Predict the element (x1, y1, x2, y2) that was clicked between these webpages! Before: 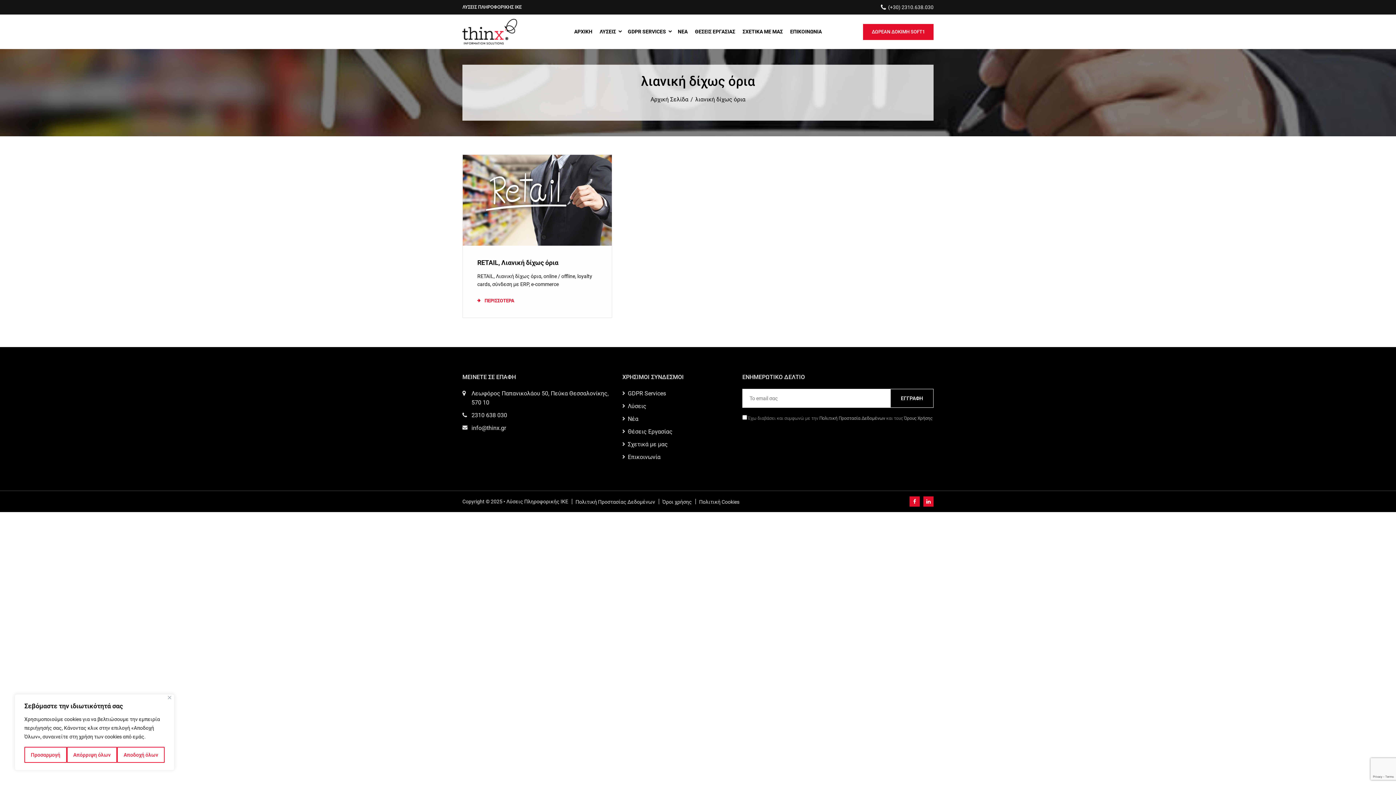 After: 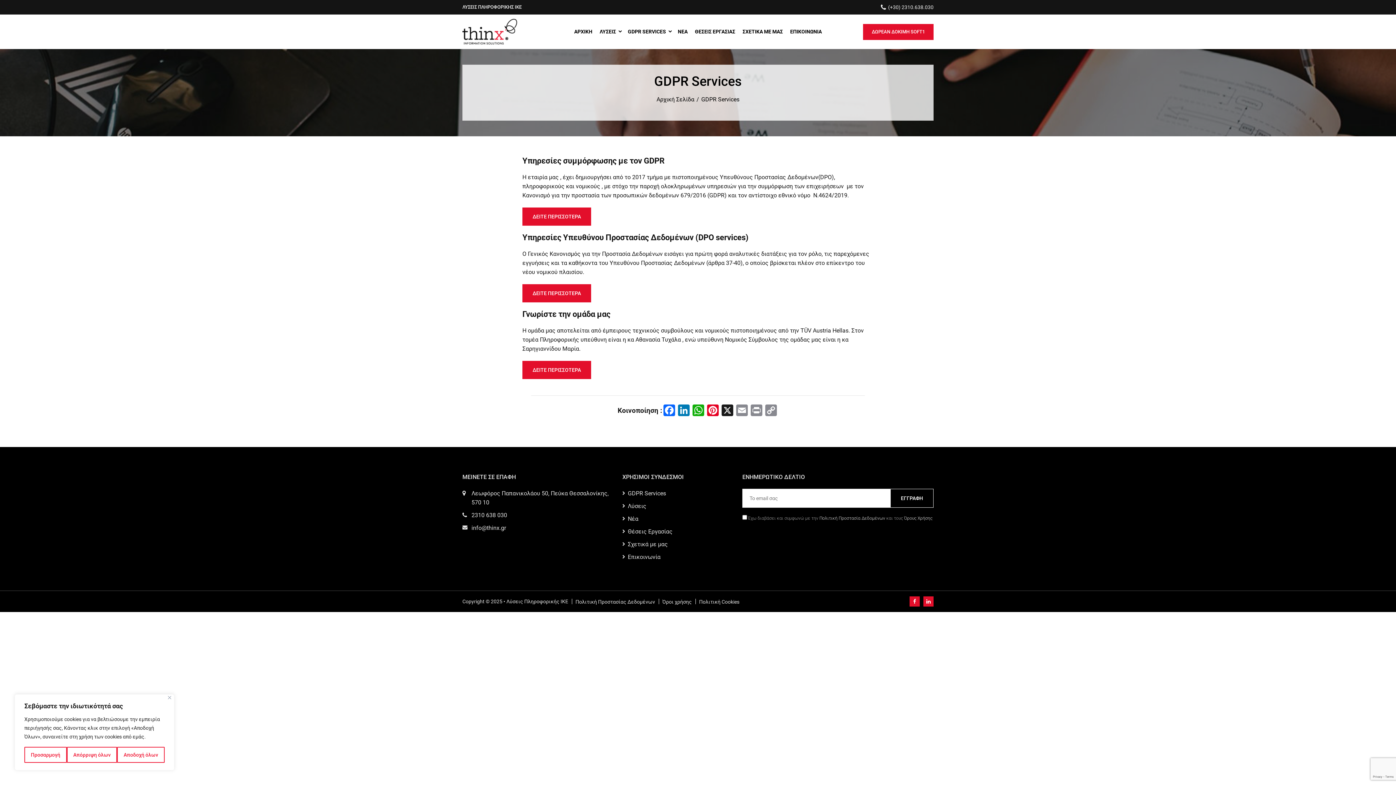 Action: bbox: (628, 389, 666, 400) label: GDPR Services